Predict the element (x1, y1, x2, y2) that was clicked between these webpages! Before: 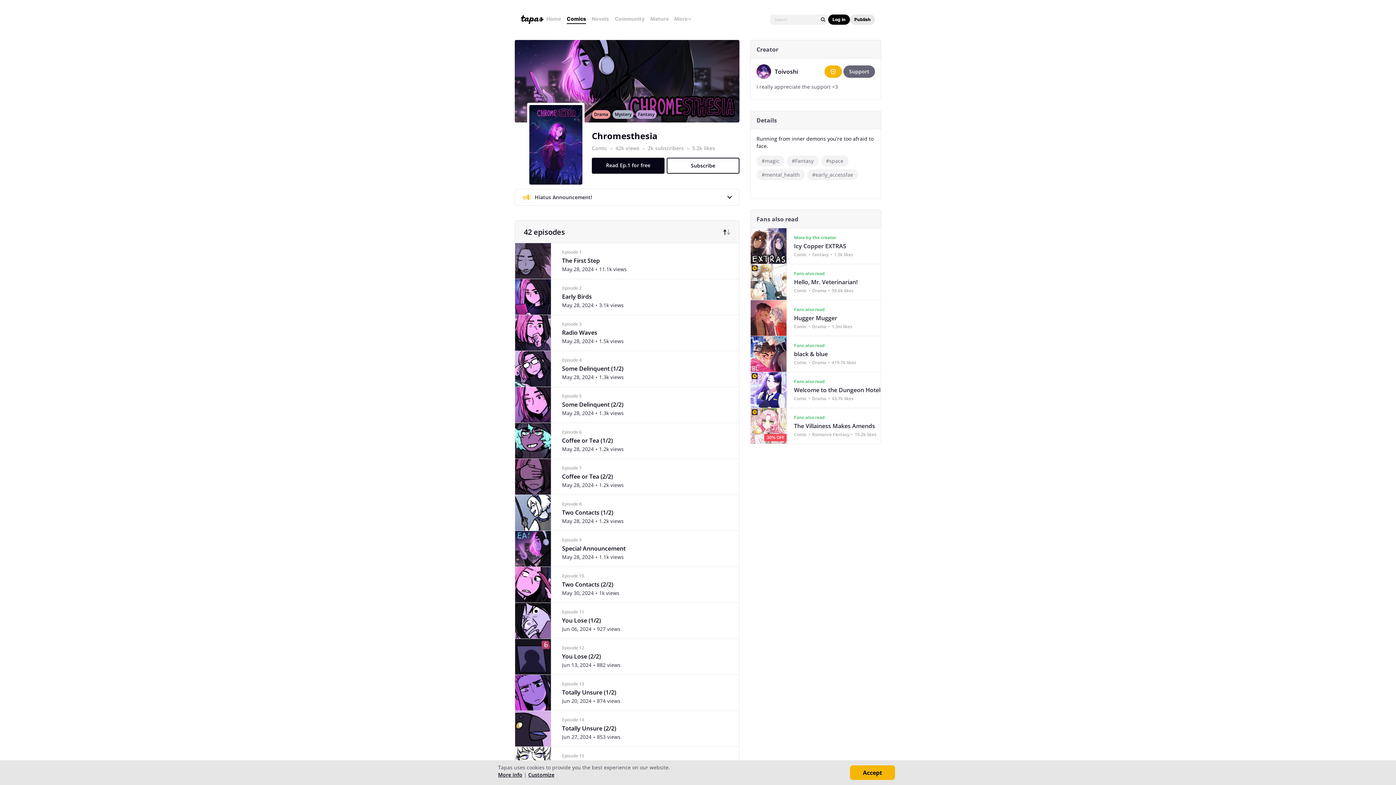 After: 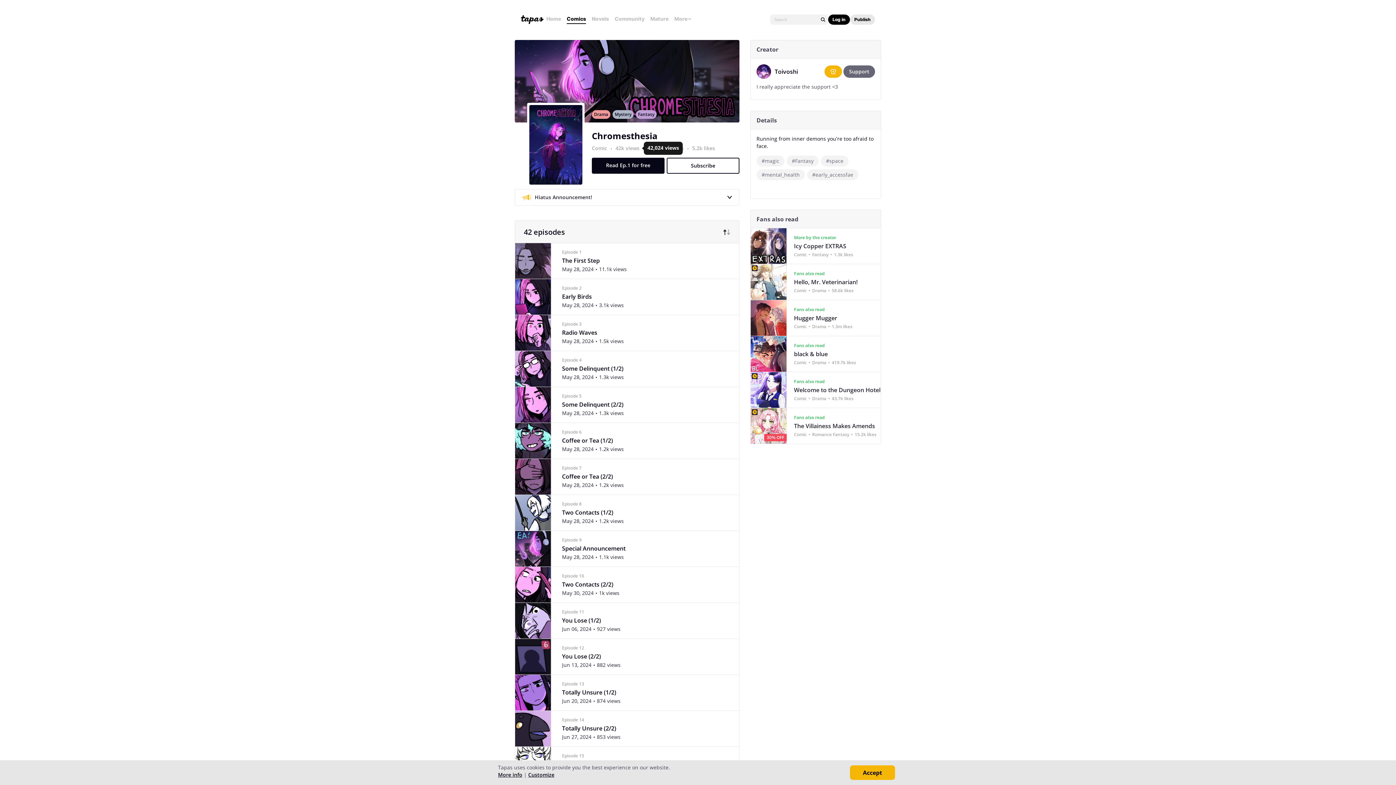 Action: label: 42k views  bbox: (615, 144, 641, 151)